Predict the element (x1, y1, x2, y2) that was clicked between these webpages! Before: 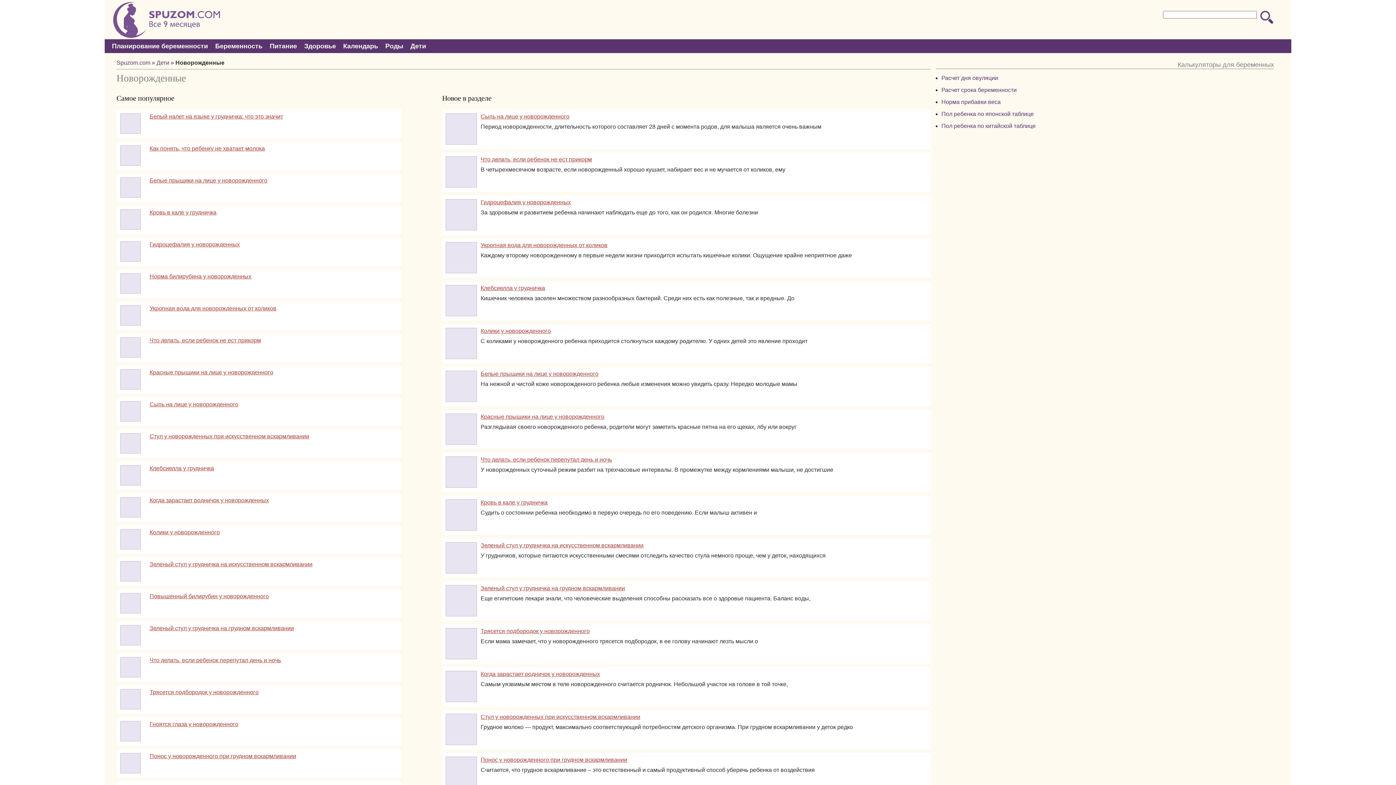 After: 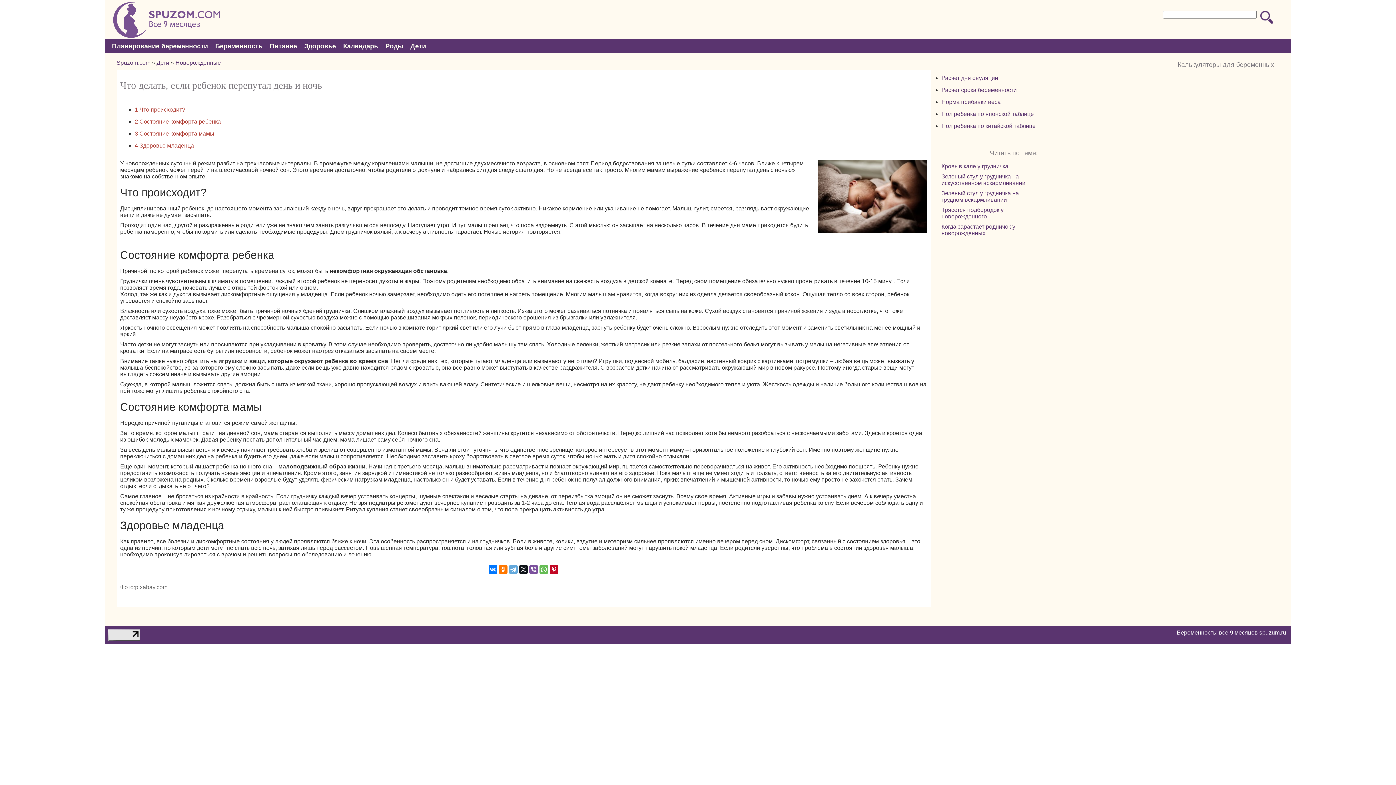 Action: bbox: (480, 456, 612, 462) label: Что делать, если ребенок перепутал день и ночь